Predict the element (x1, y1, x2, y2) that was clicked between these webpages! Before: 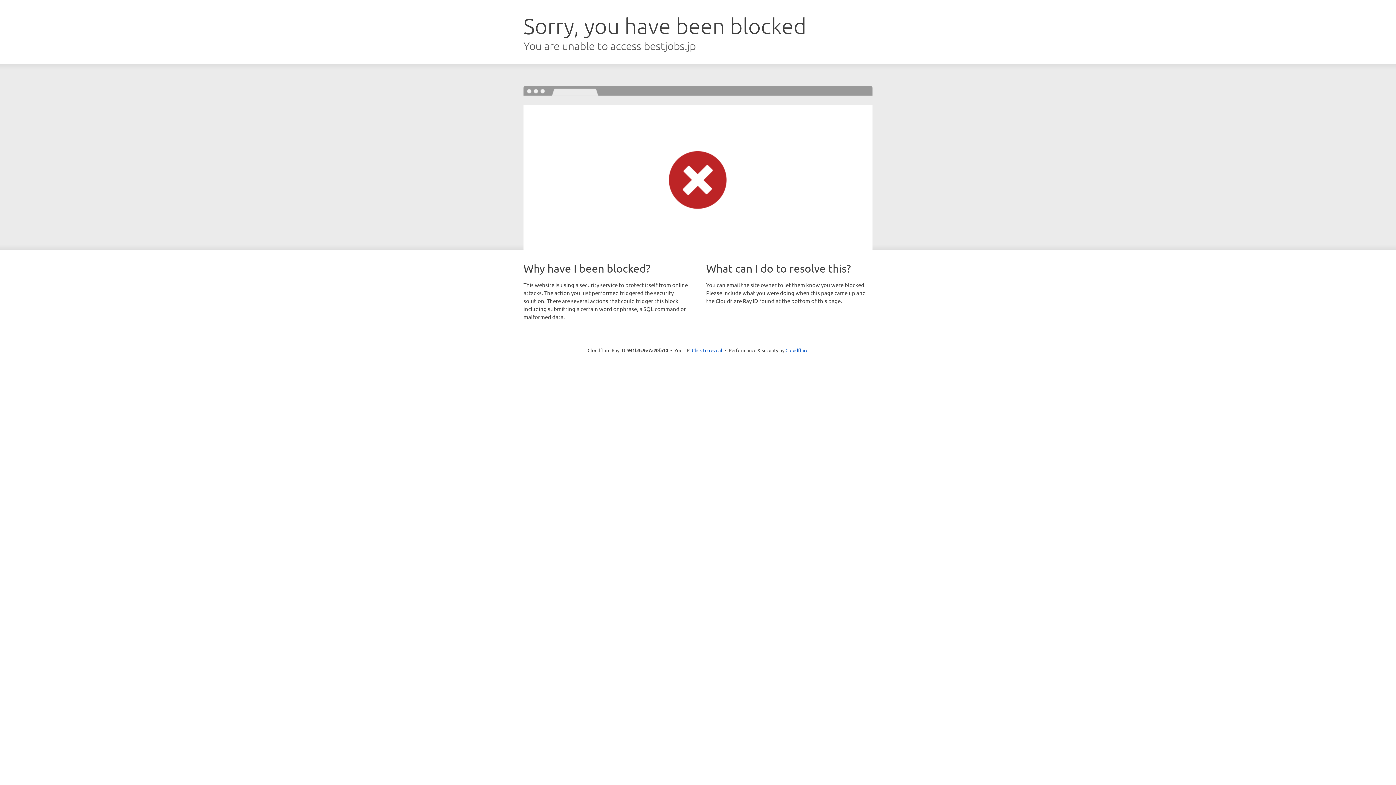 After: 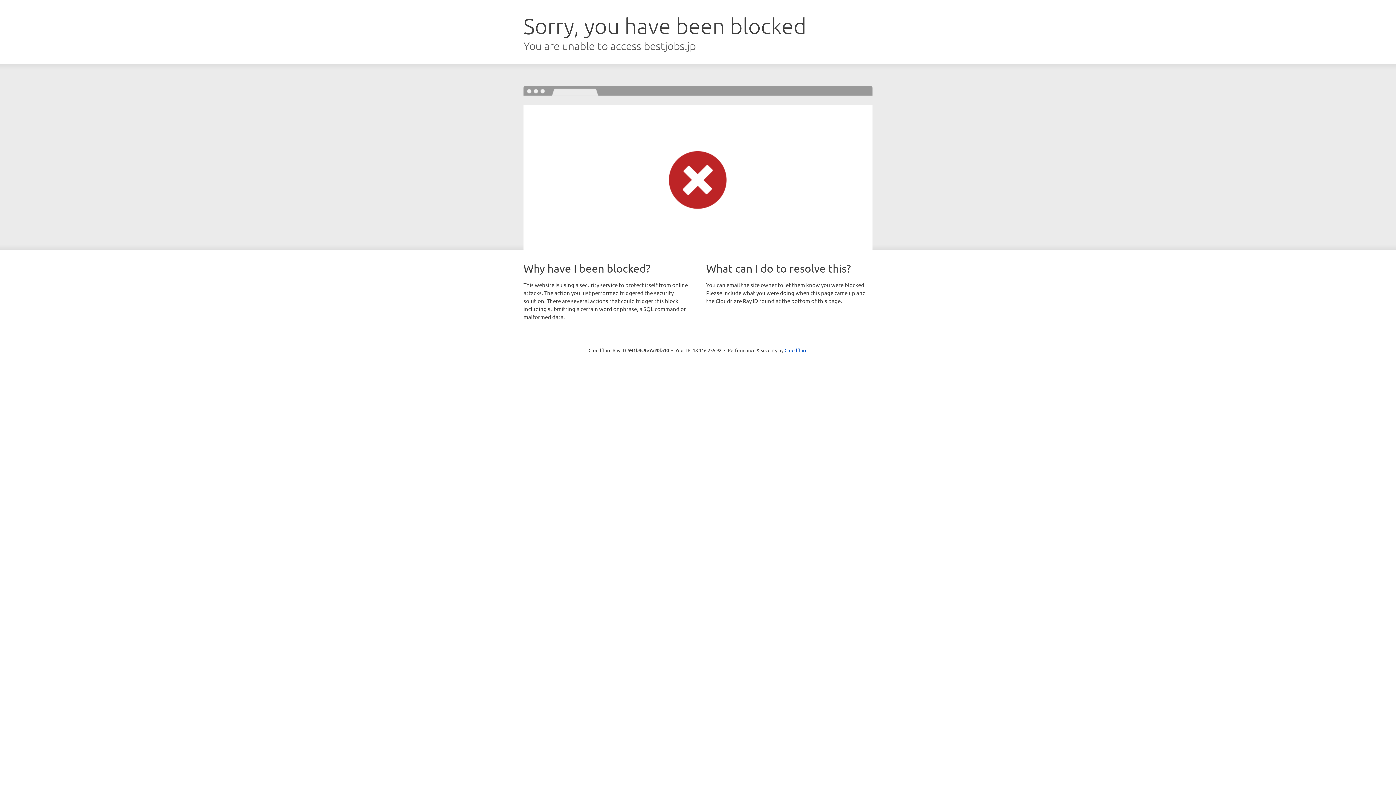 Action: label: Click to reveal bbox: (692, 346, 722, 353)